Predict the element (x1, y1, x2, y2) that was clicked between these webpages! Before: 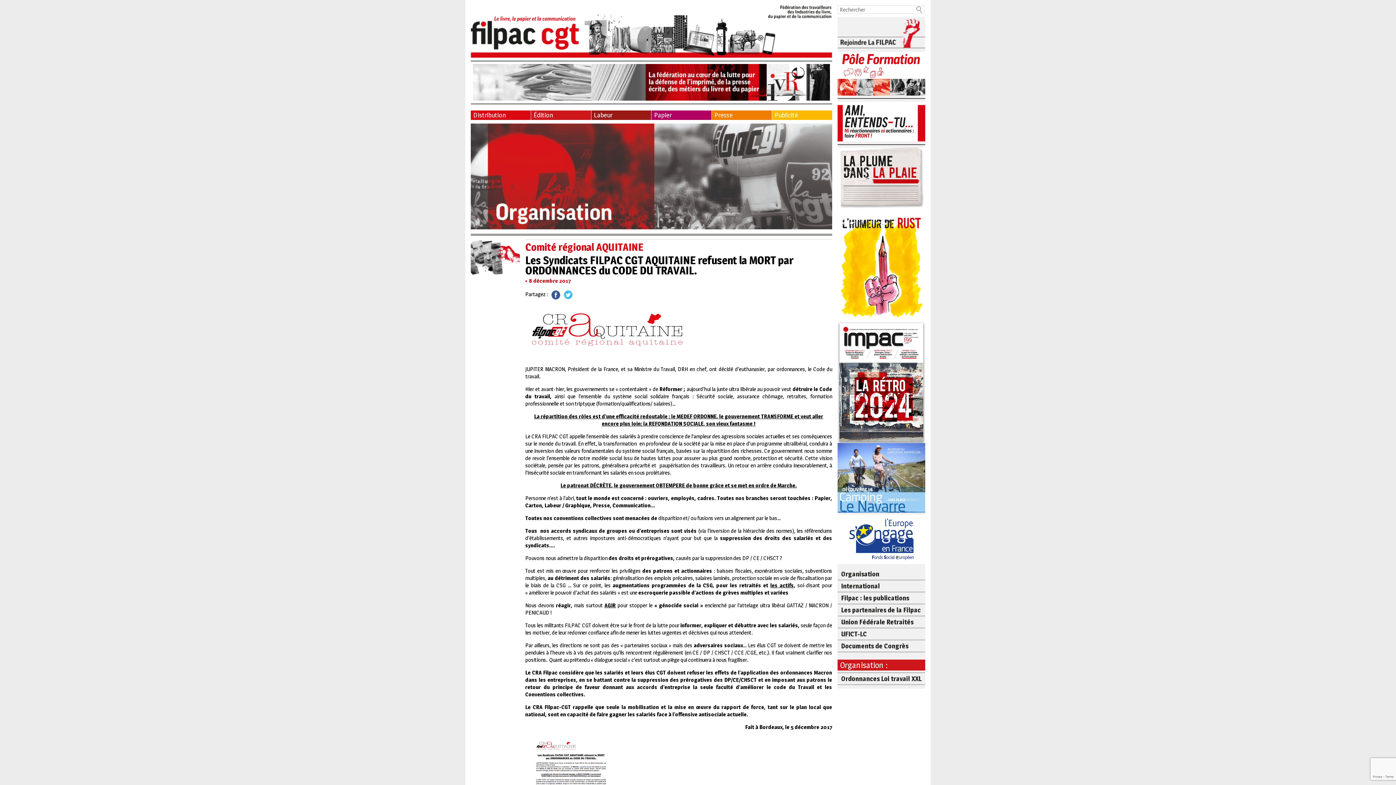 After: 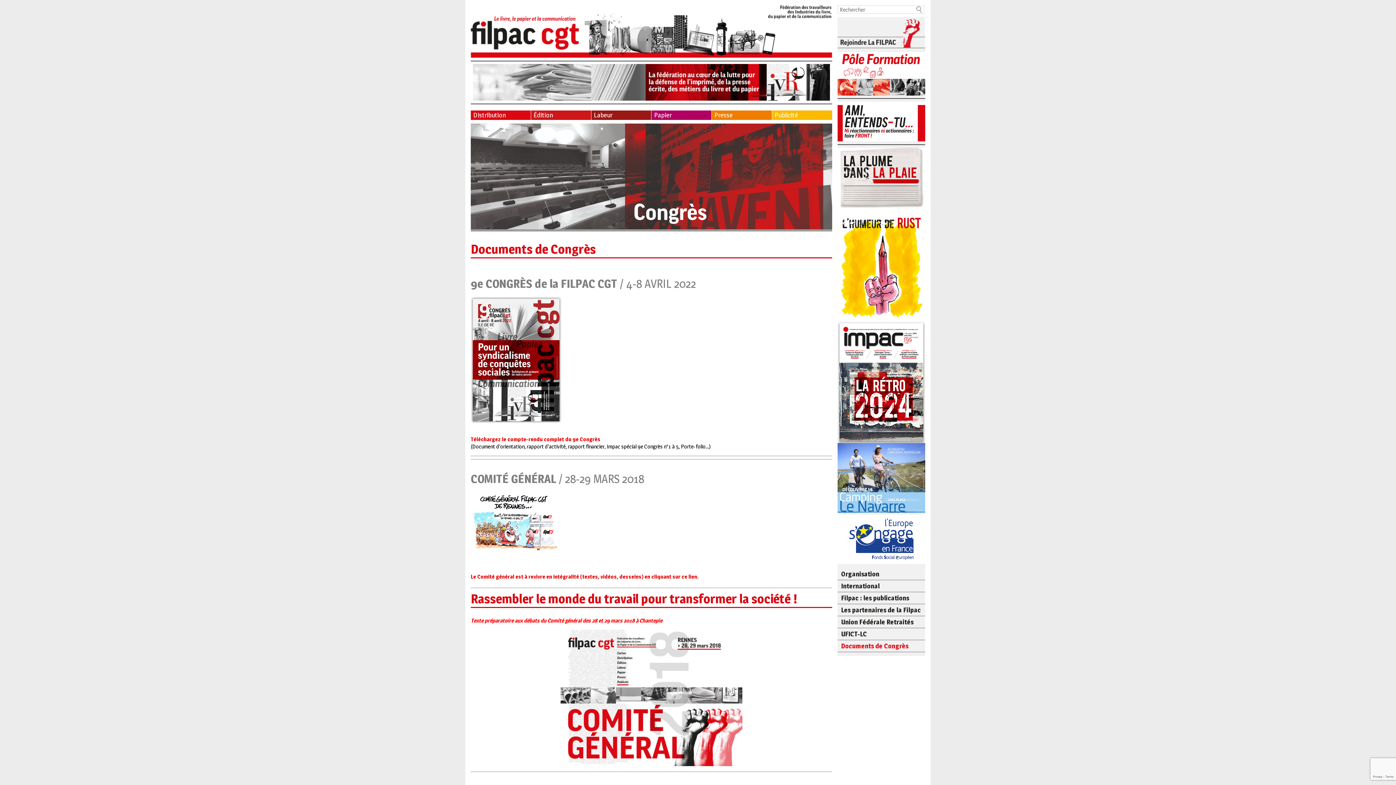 Action: label: Documents de Congrès bbox: (837, 640, 925, 651)